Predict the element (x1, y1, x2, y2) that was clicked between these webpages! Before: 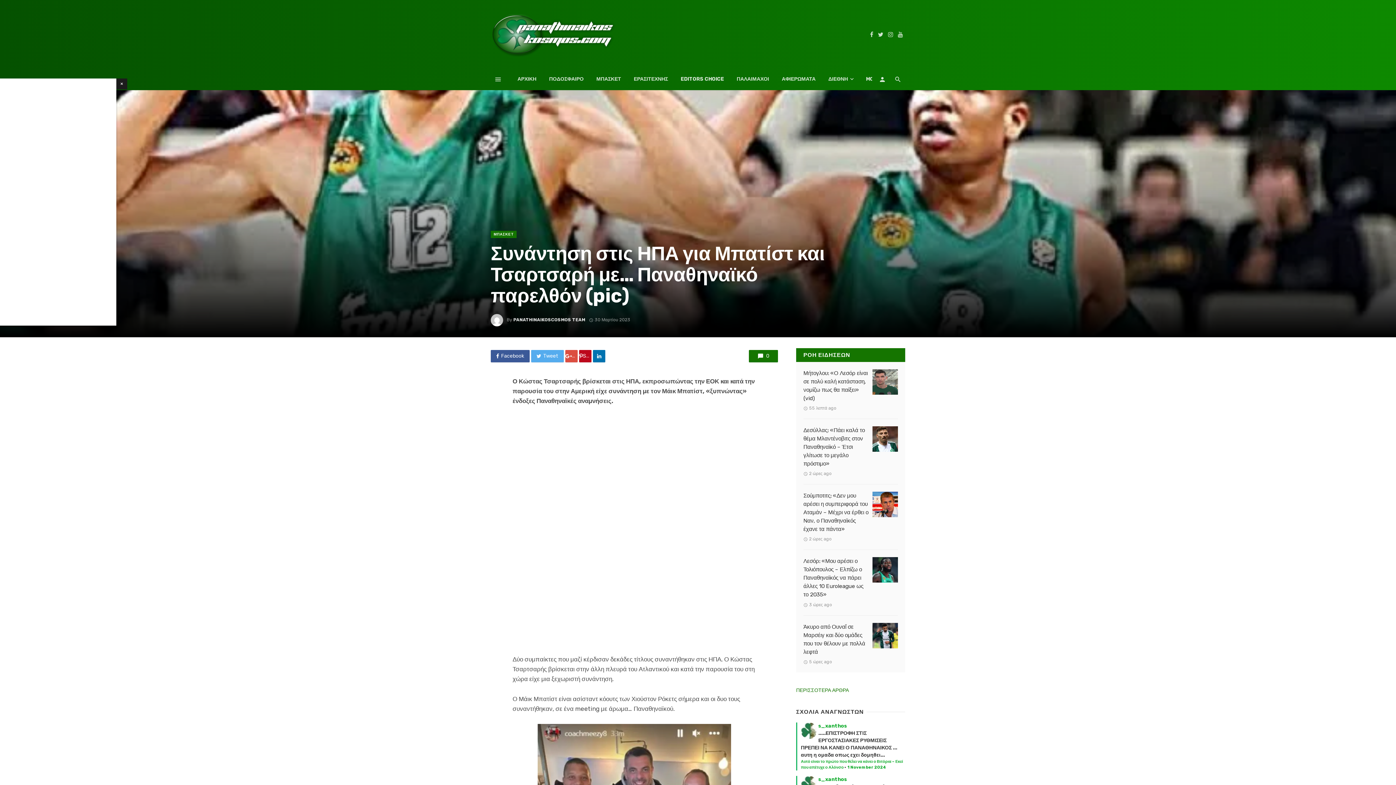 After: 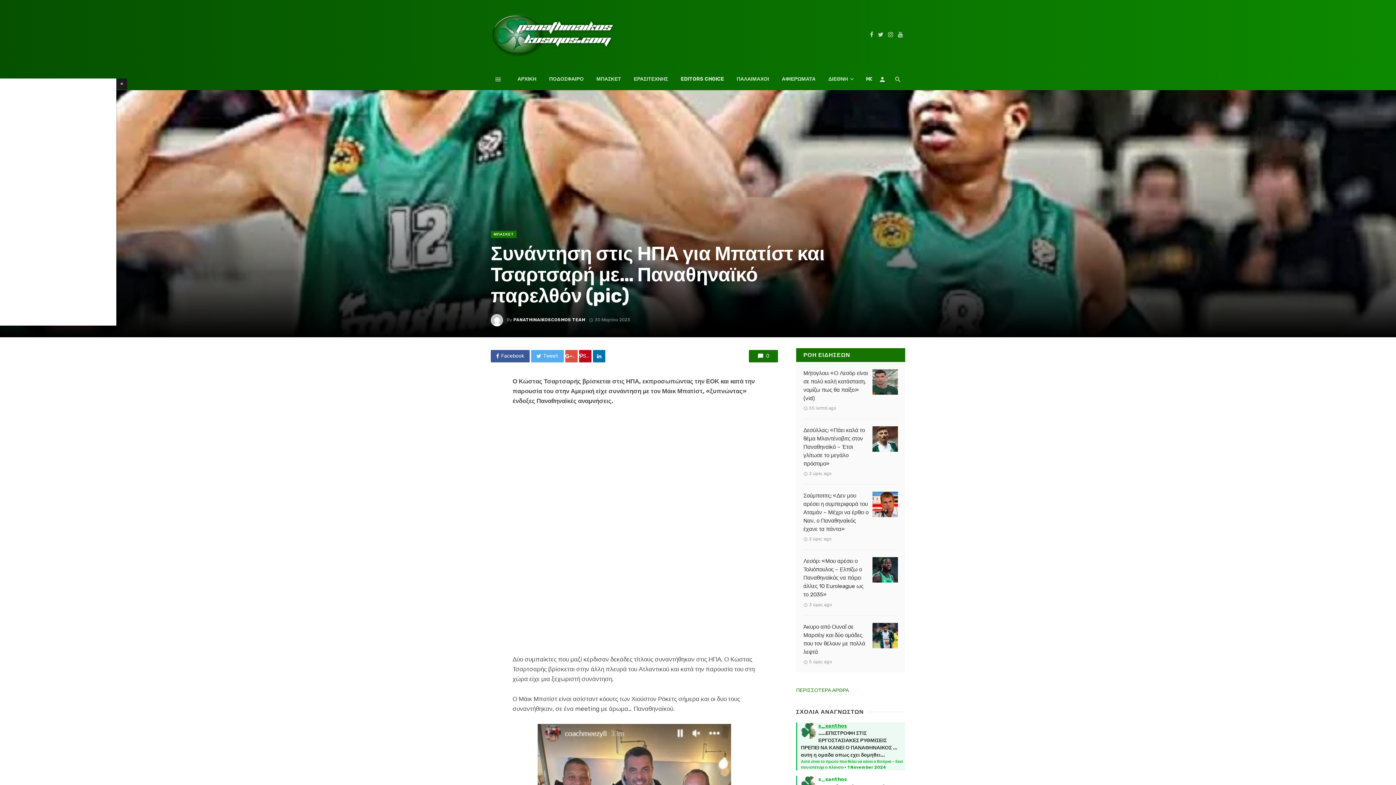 Action: bbox: (818, 723, 847, 729) label: s_xanthos